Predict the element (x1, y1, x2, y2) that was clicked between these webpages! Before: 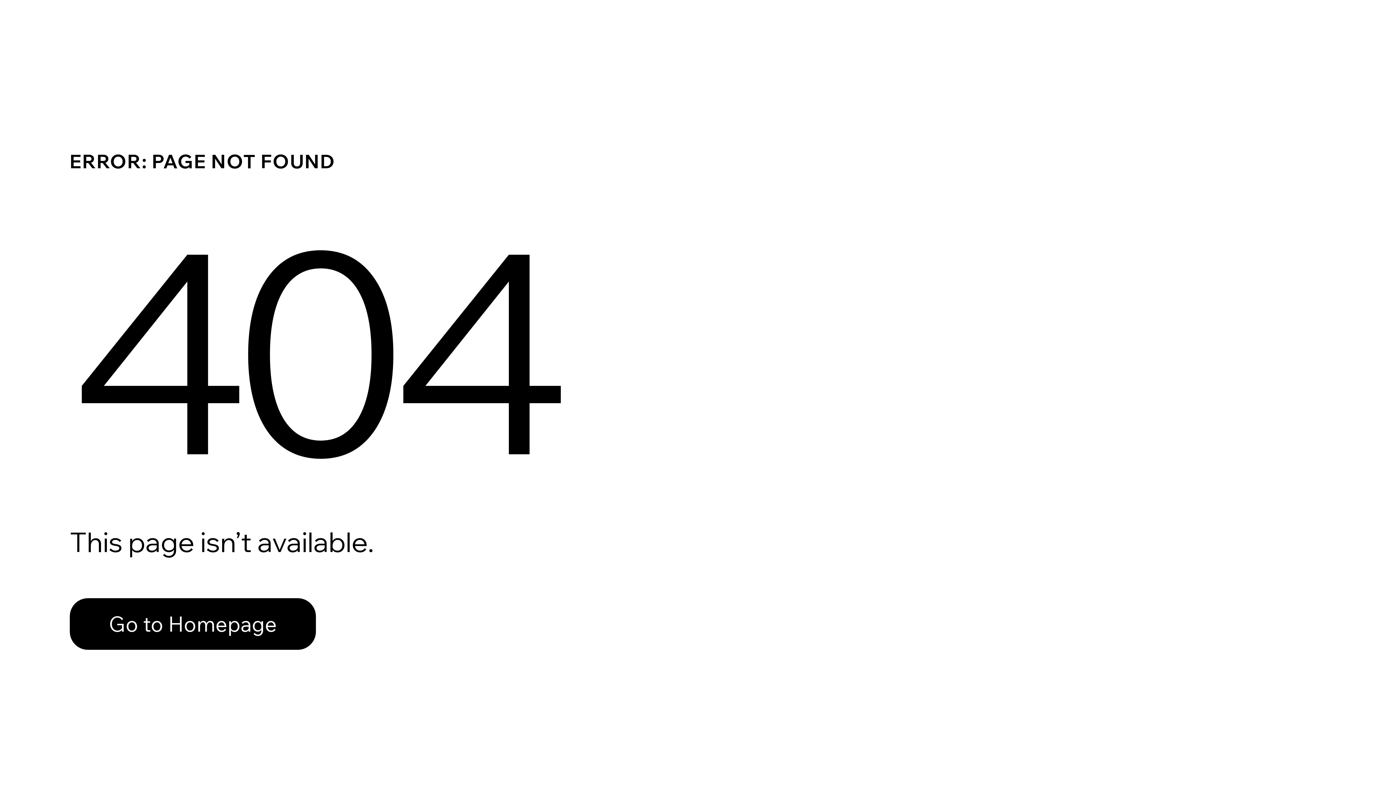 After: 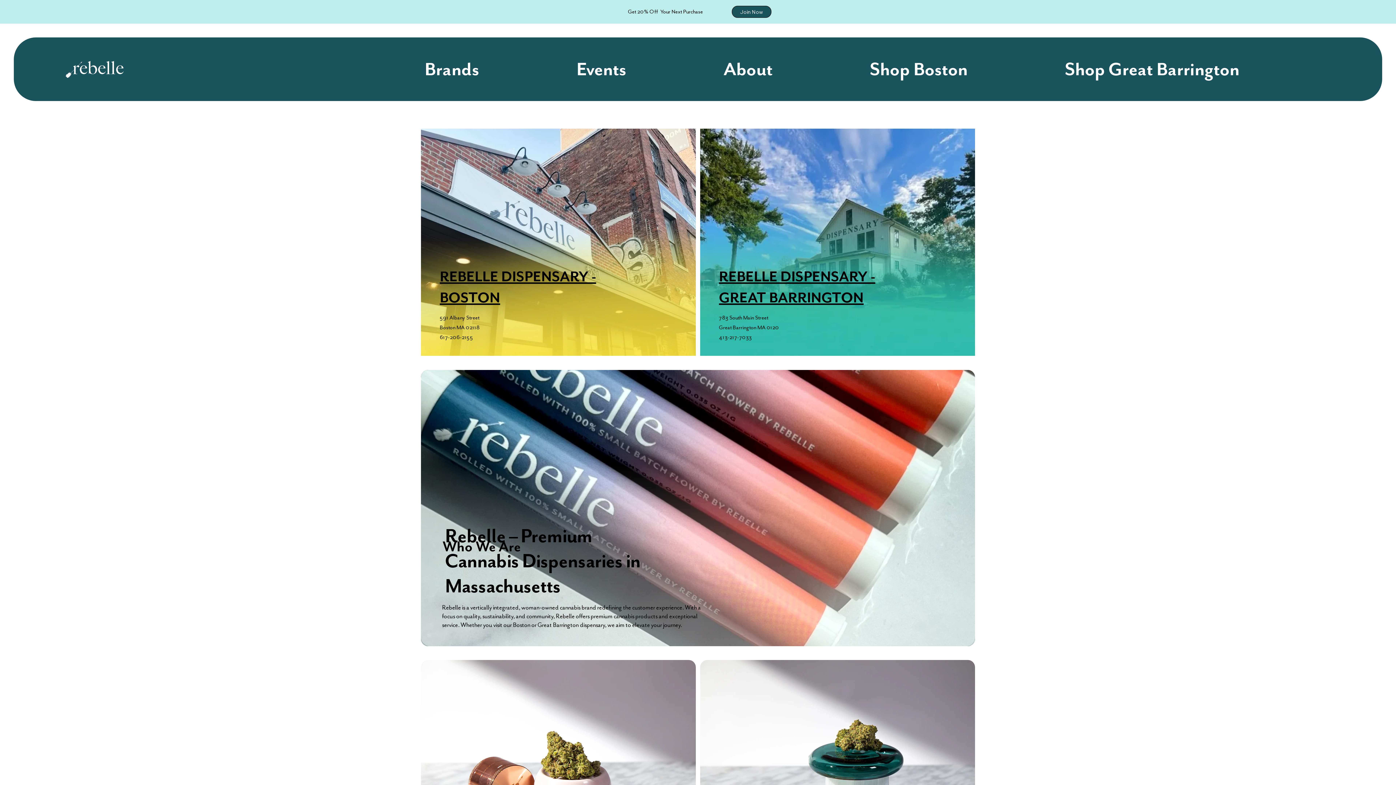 Action: bbox: (69, 582, 768, 659) label: Go to Homepage